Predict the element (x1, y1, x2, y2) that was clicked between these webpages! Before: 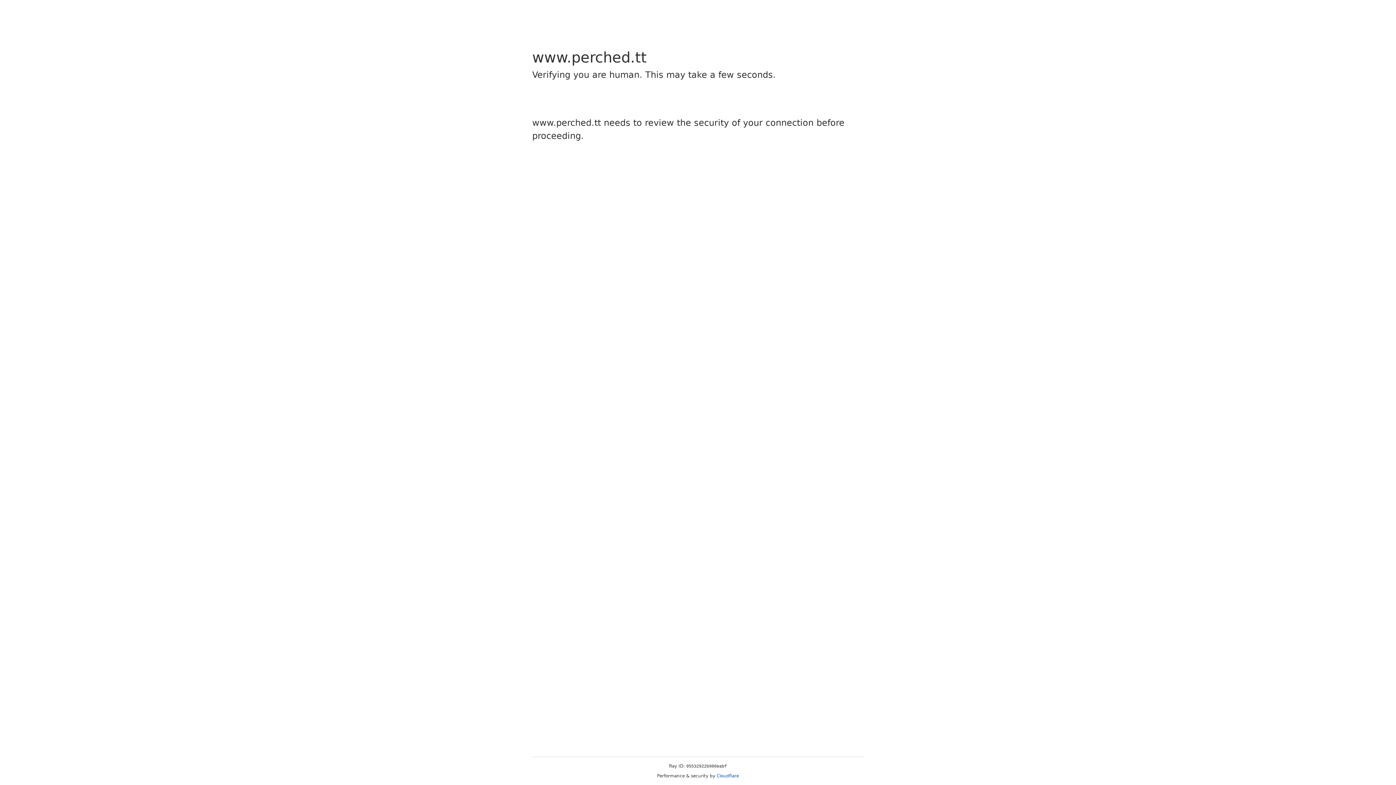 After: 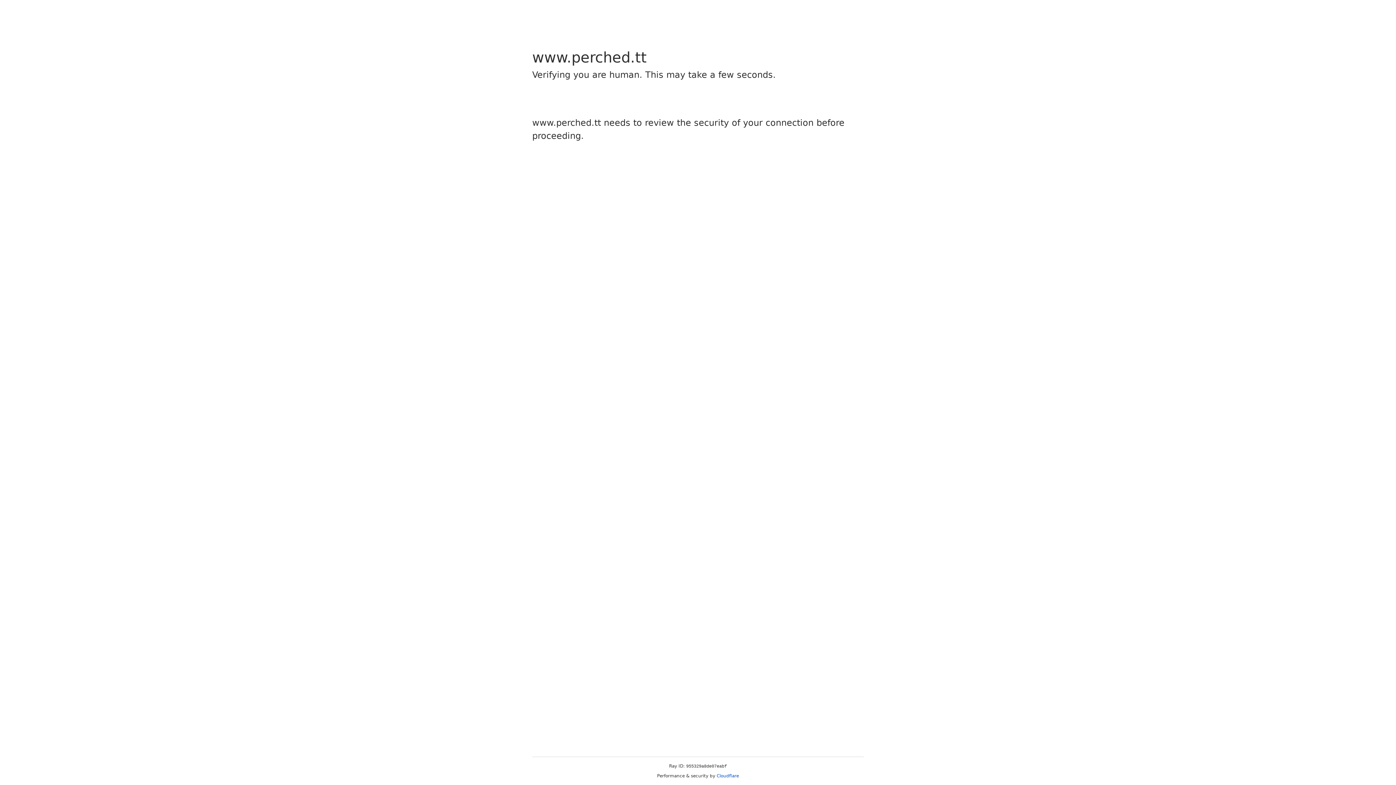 Action: label: Cloudflare bbox: (716, 773, 739, 778)